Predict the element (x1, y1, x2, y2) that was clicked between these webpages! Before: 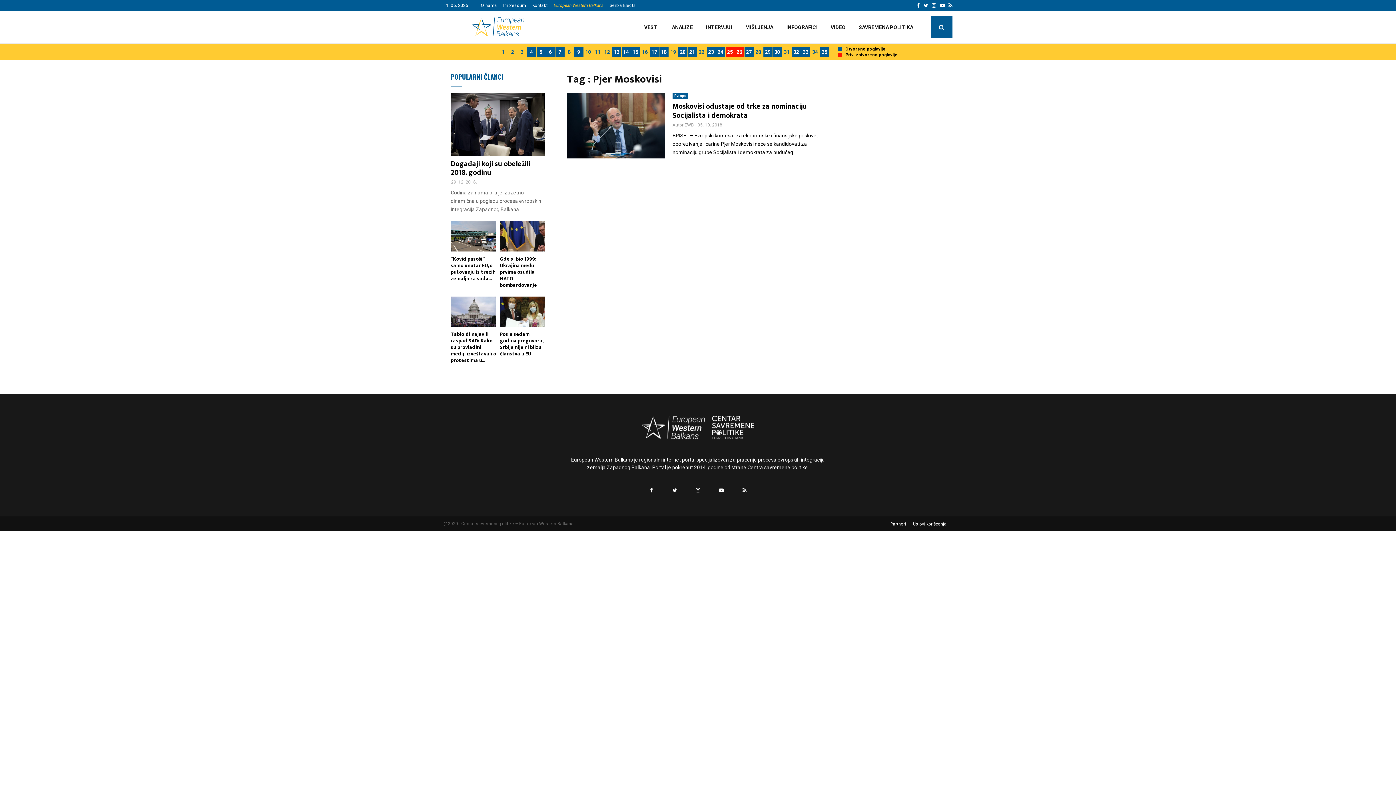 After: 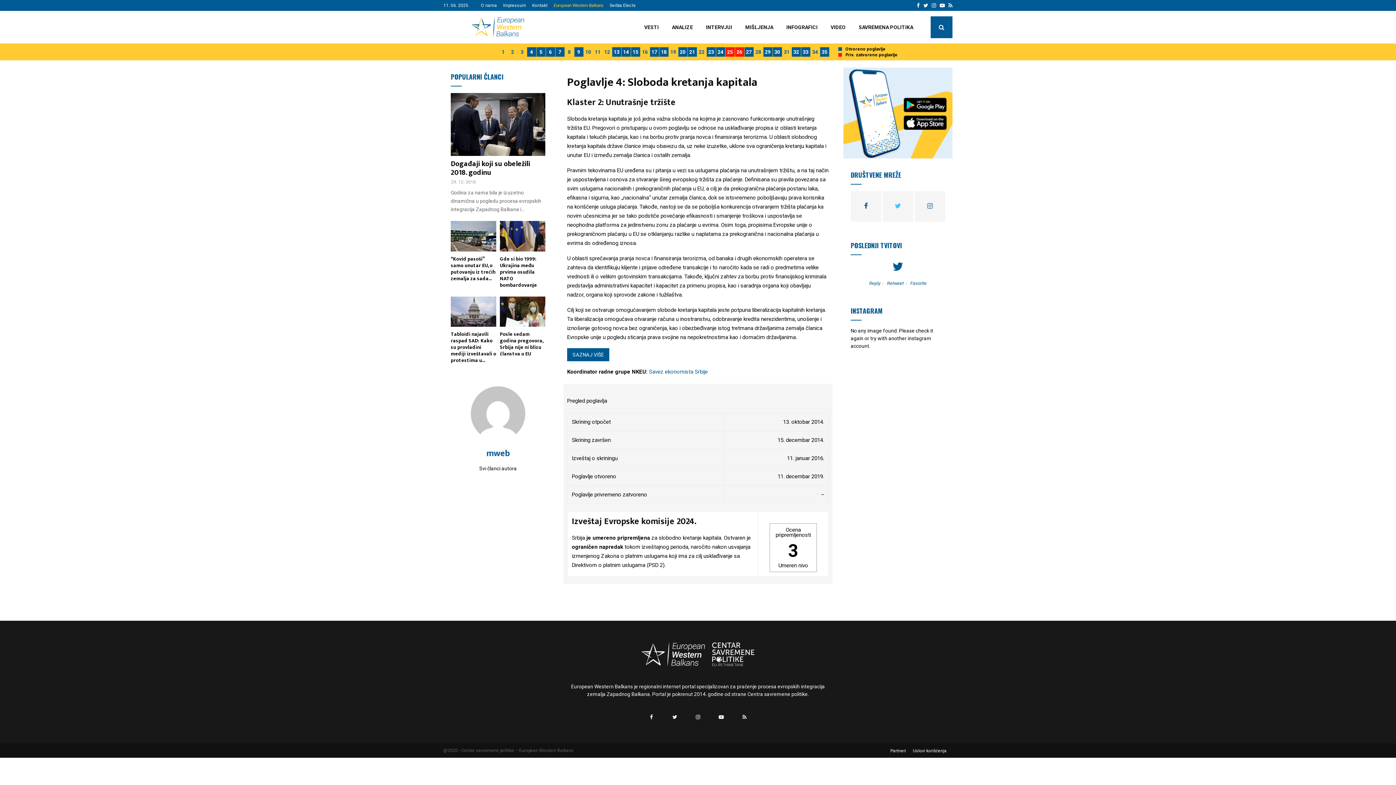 Action: bbox: (527, 47, 536, 56) label: 4